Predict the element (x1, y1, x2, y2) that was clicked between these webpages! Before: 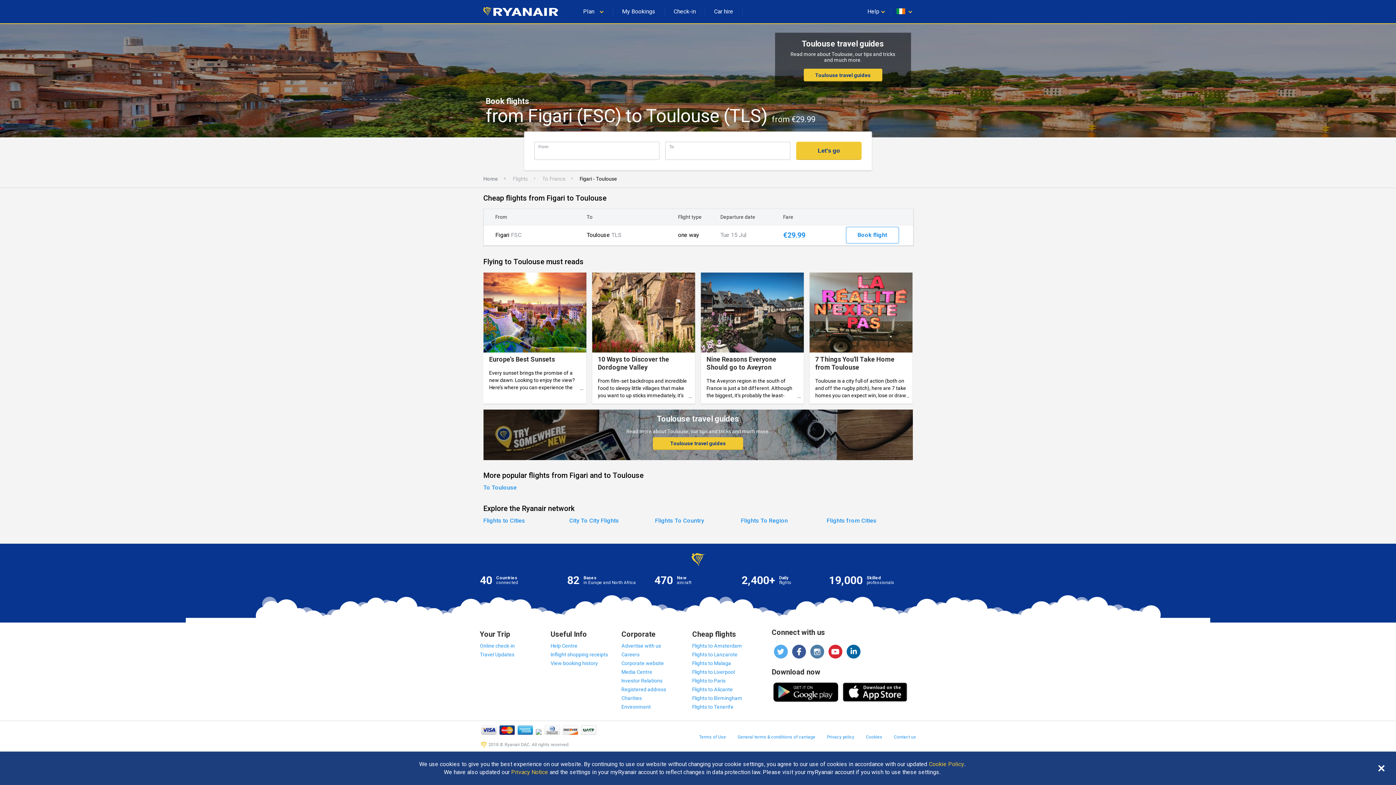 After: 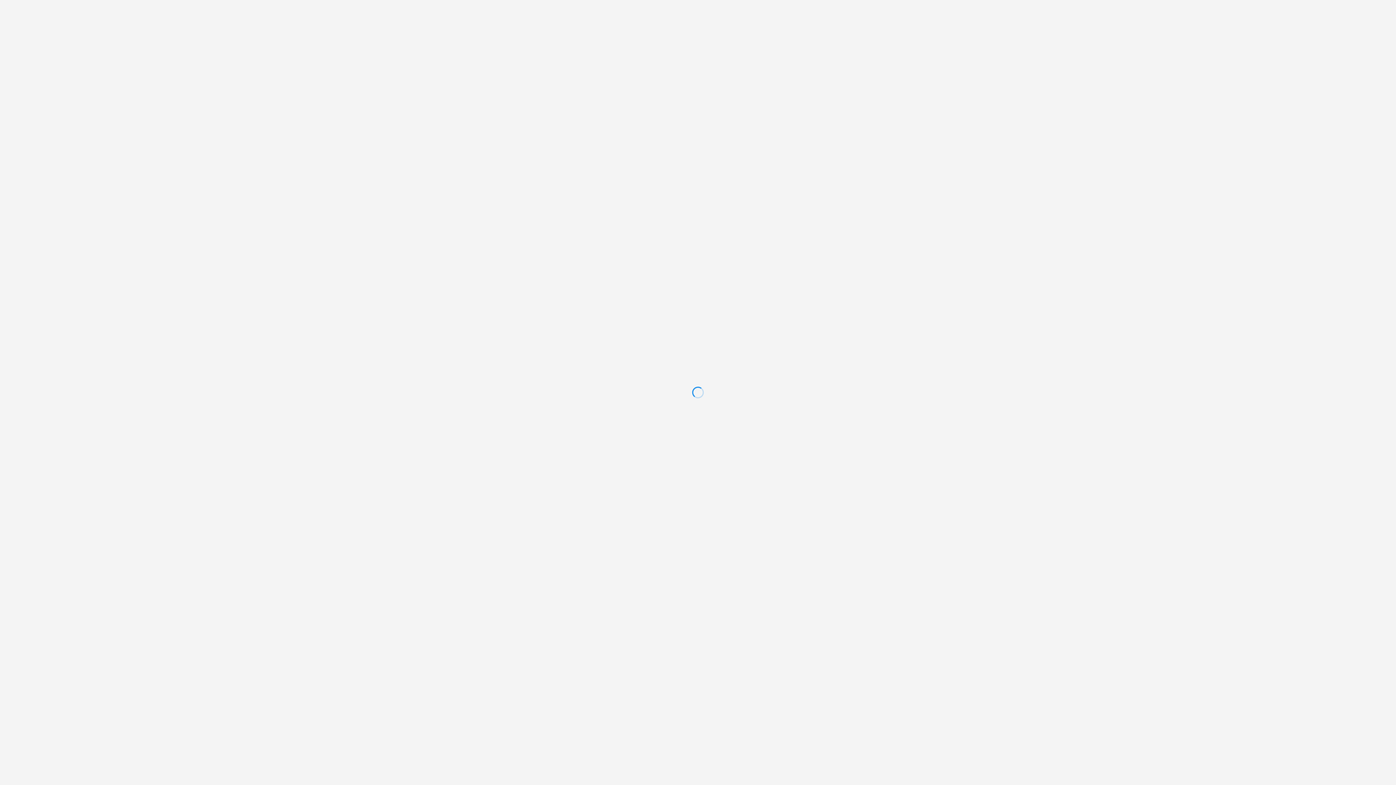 Action: label: Home bbox: (483, 176, 498, 181)